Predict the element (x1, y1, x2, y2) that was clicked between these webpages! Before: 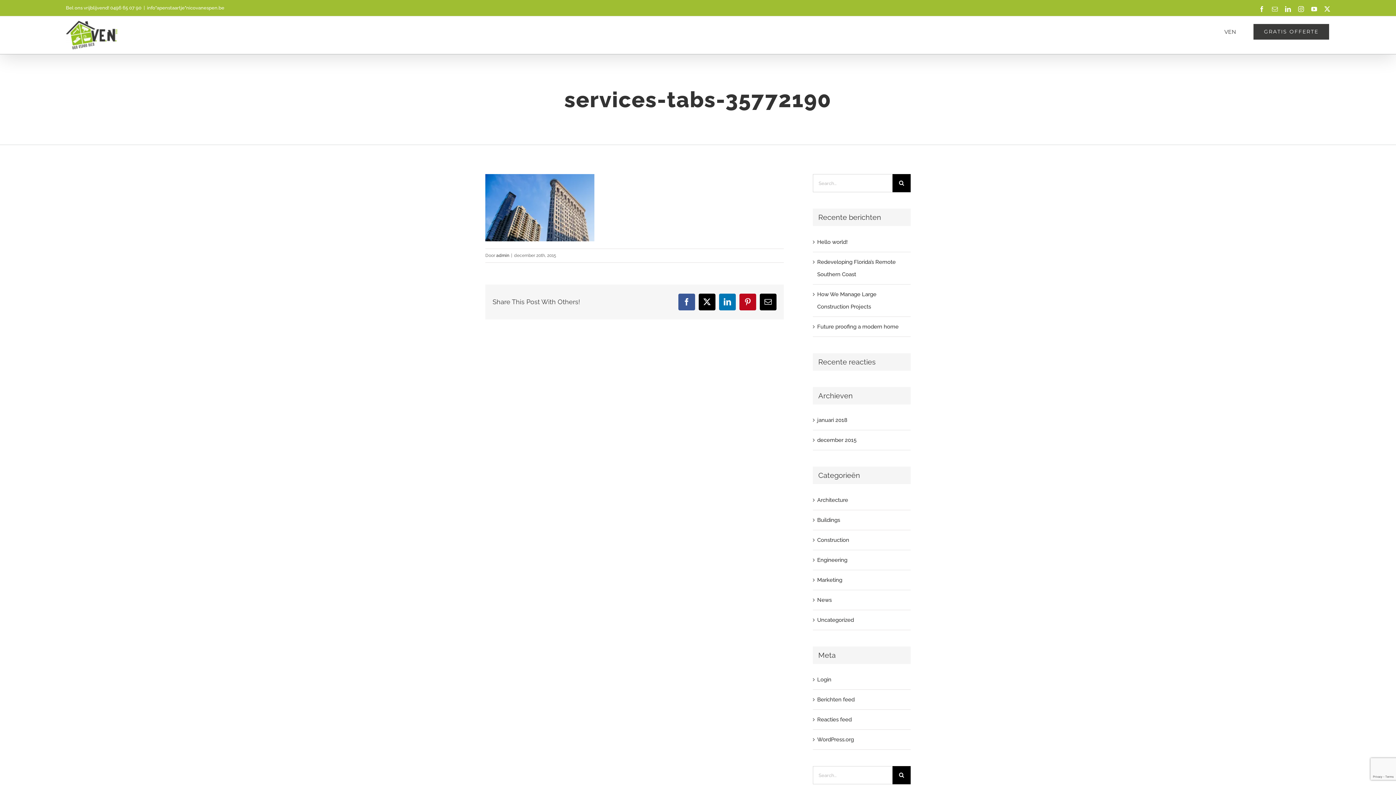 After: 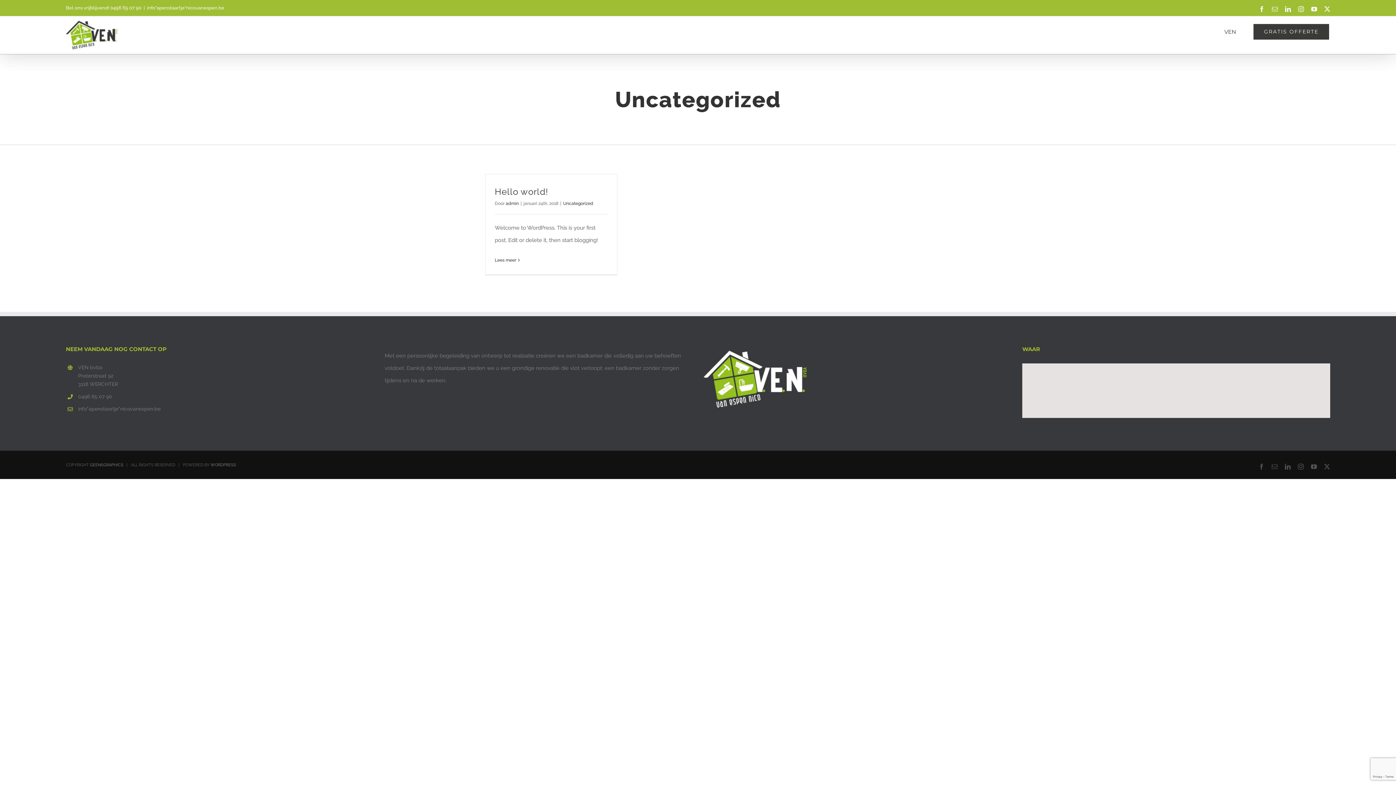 Action: bbox: (817, 614, 907, 626) label: Uncategorized